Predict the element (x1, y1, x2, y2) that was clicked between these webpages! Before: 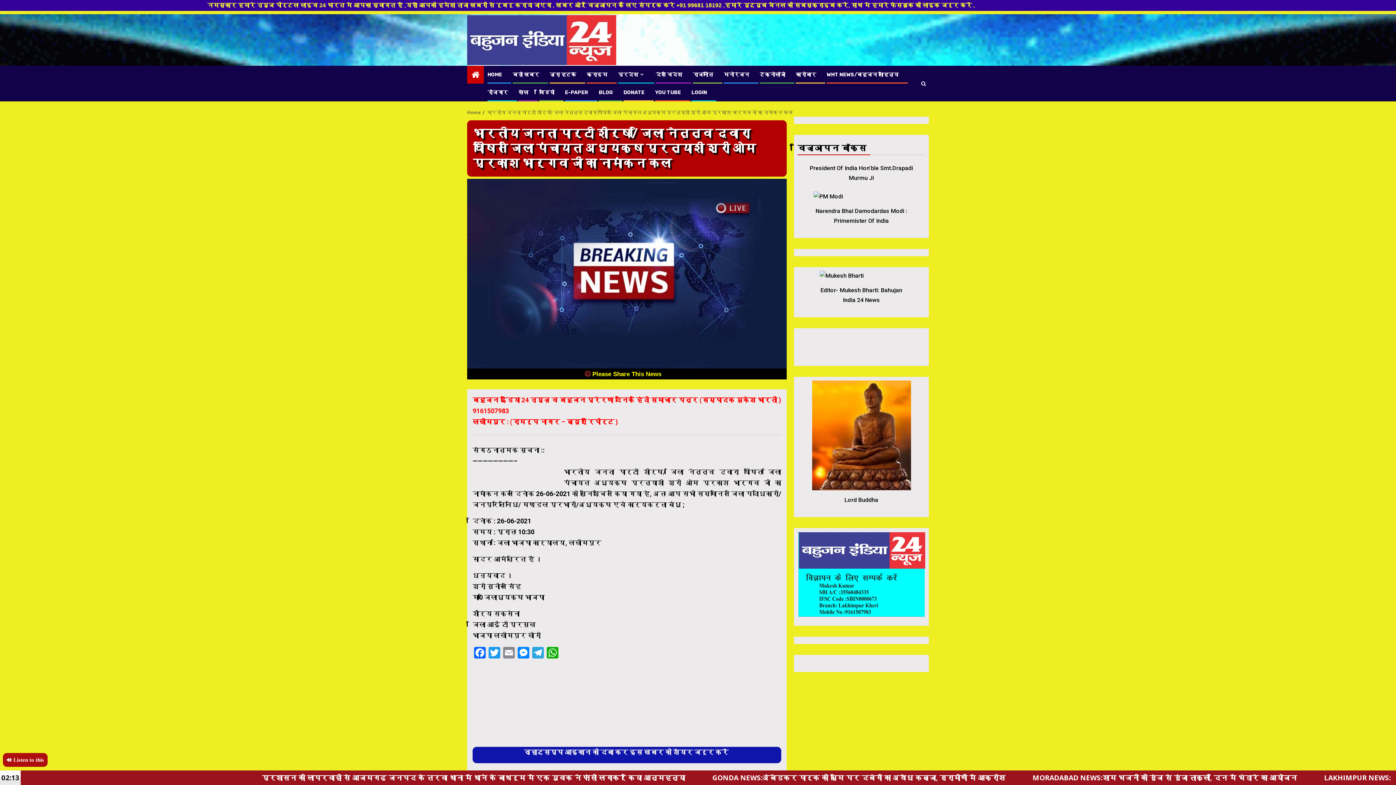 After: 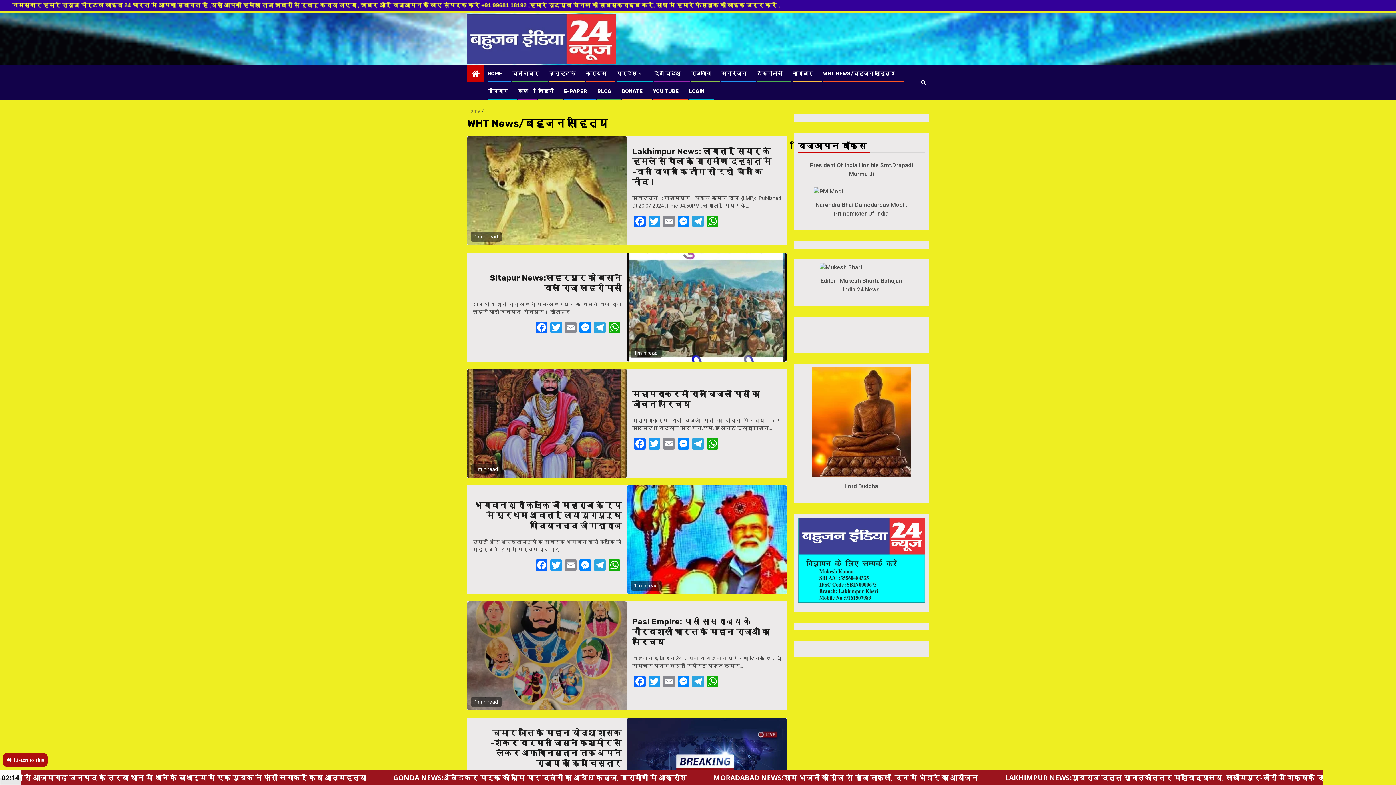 Action: bbox: (826, 71, 898, 77) label: WHT NEWS/बहुजन साहित्य